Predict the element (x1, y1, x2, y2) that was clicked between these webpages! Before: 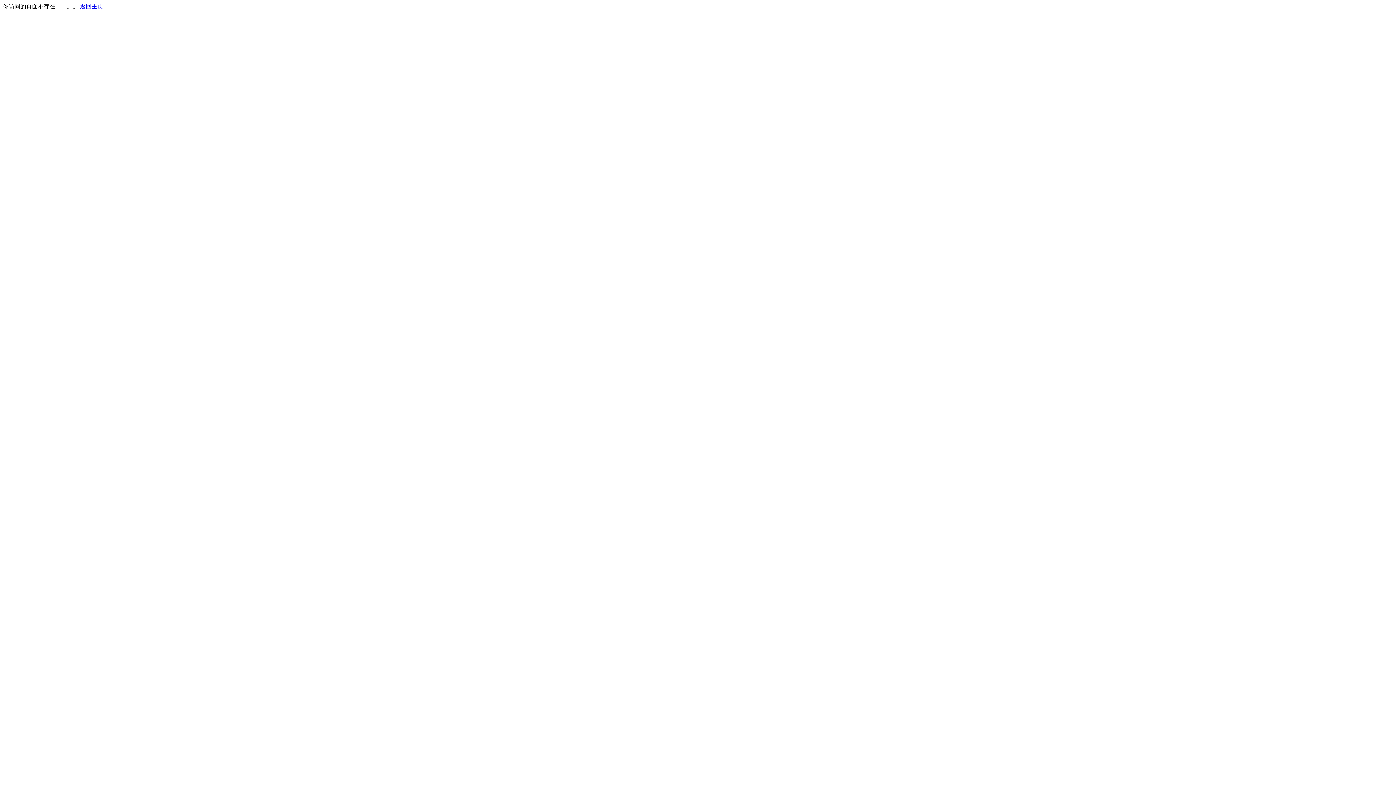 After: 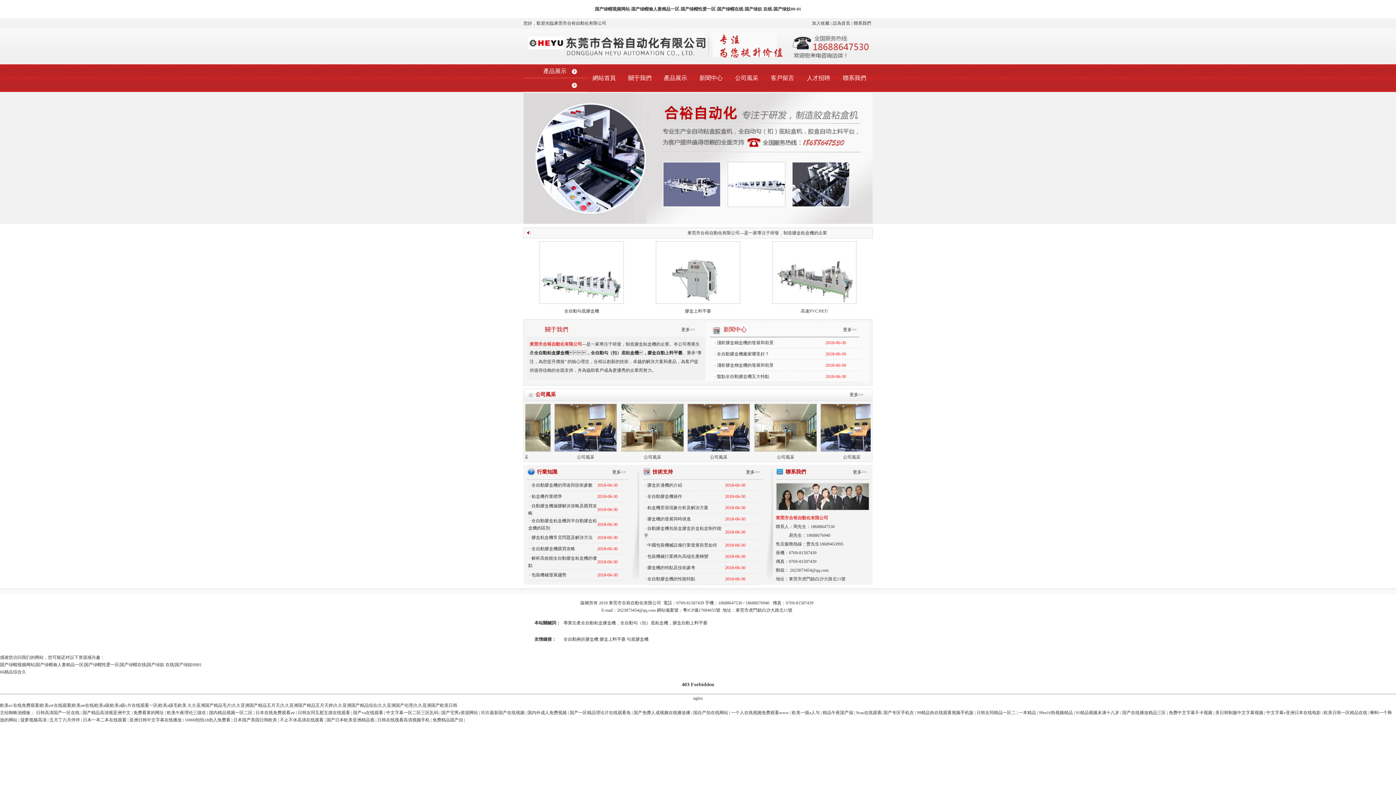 Action: bbox: (80, 3, 103, 9) label: 返回主页